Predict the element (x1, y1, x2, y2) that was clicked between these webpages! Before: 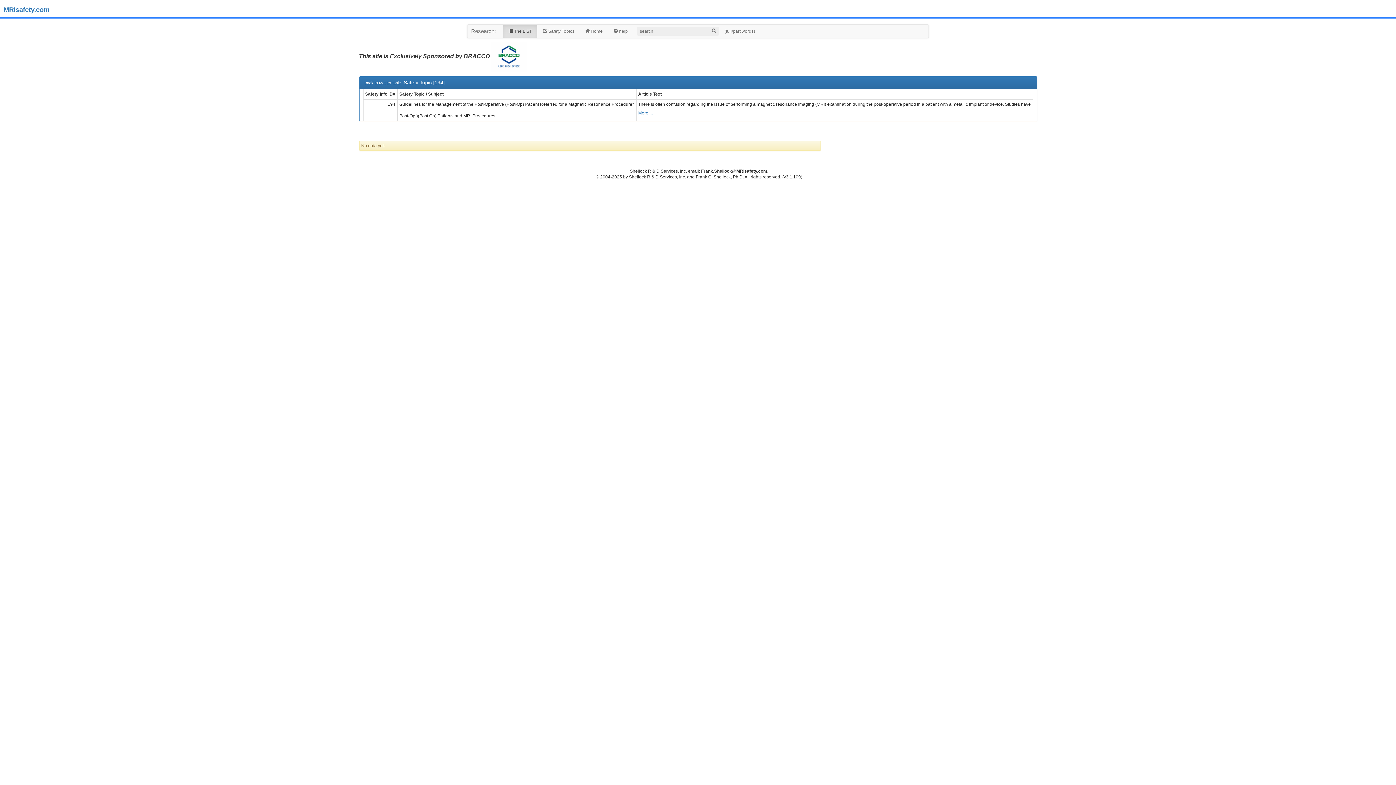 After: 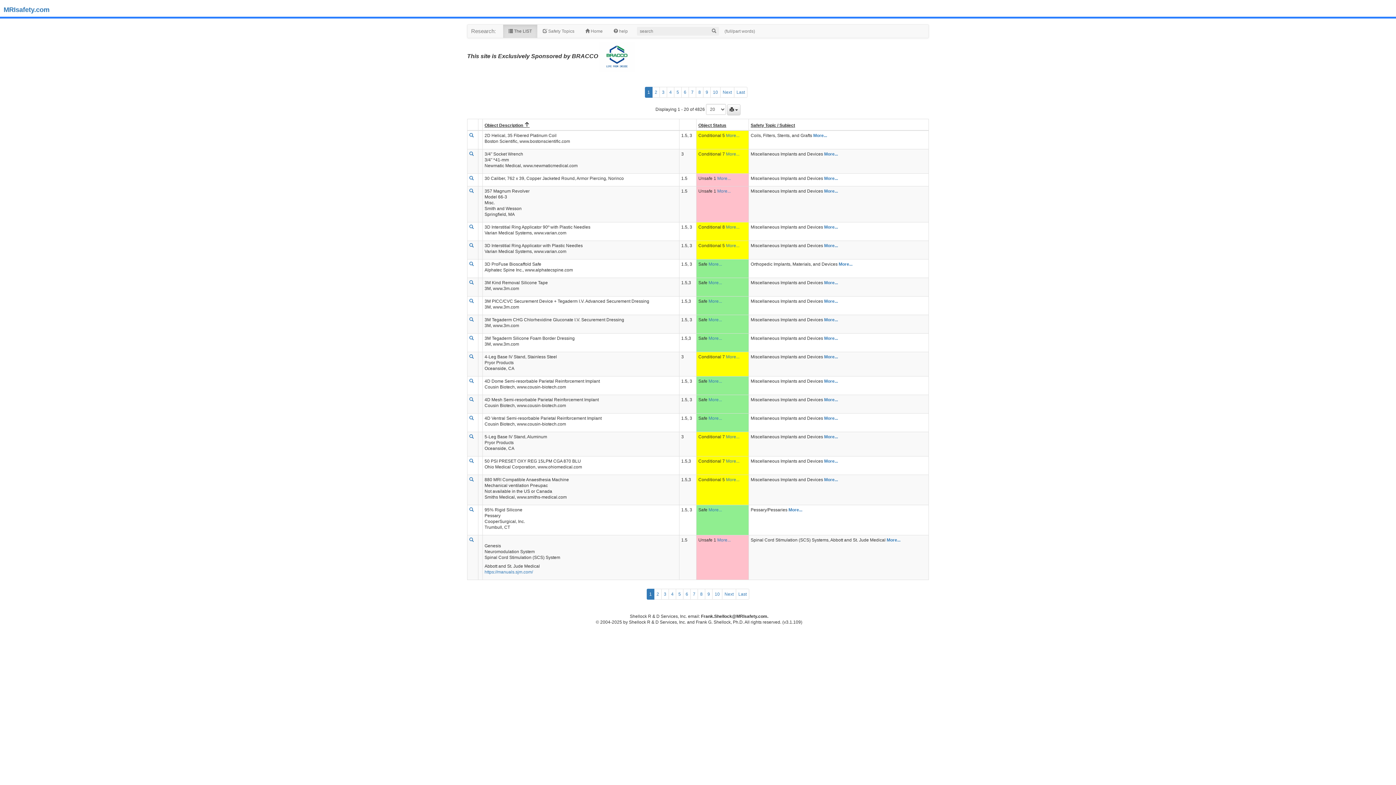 Action: bbox: (503, 24, 537, 37) label:  The LIST